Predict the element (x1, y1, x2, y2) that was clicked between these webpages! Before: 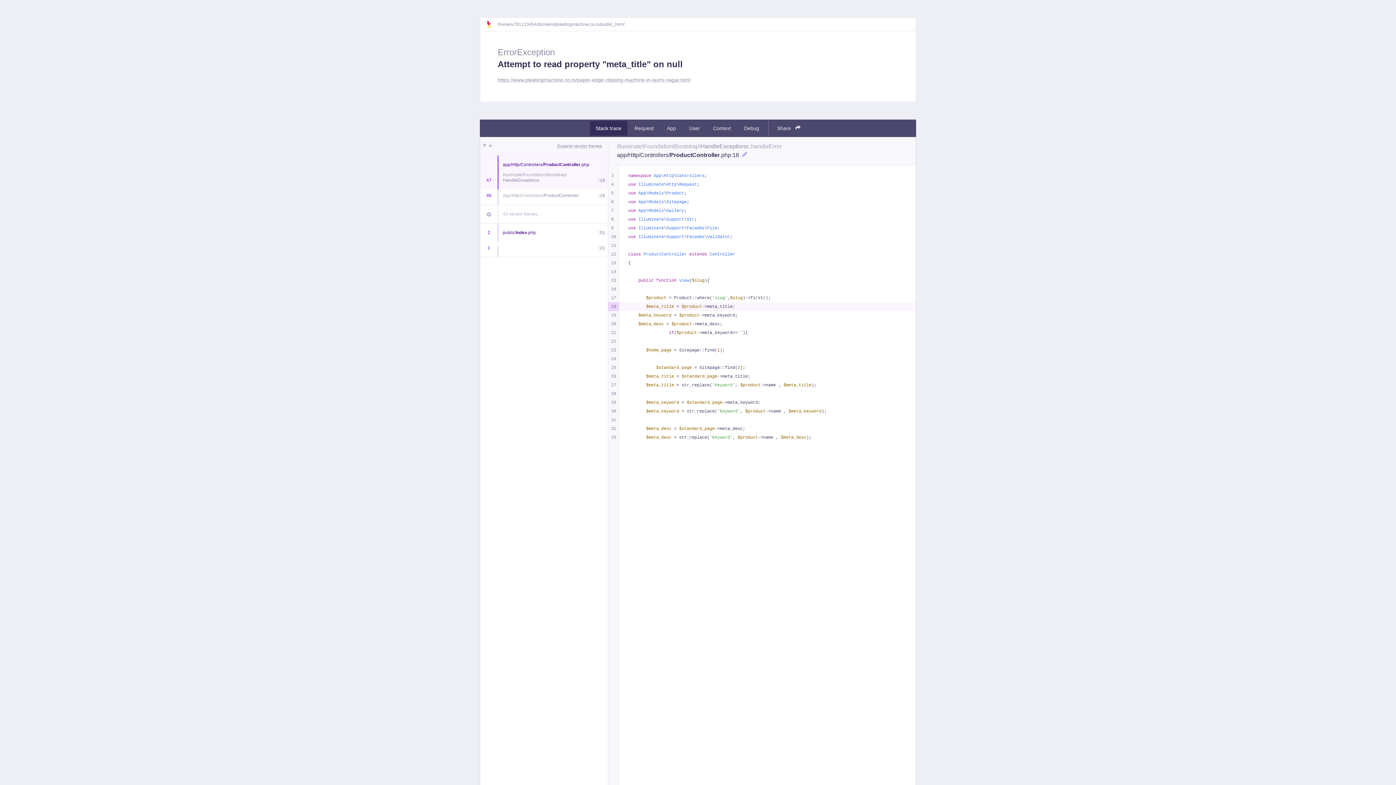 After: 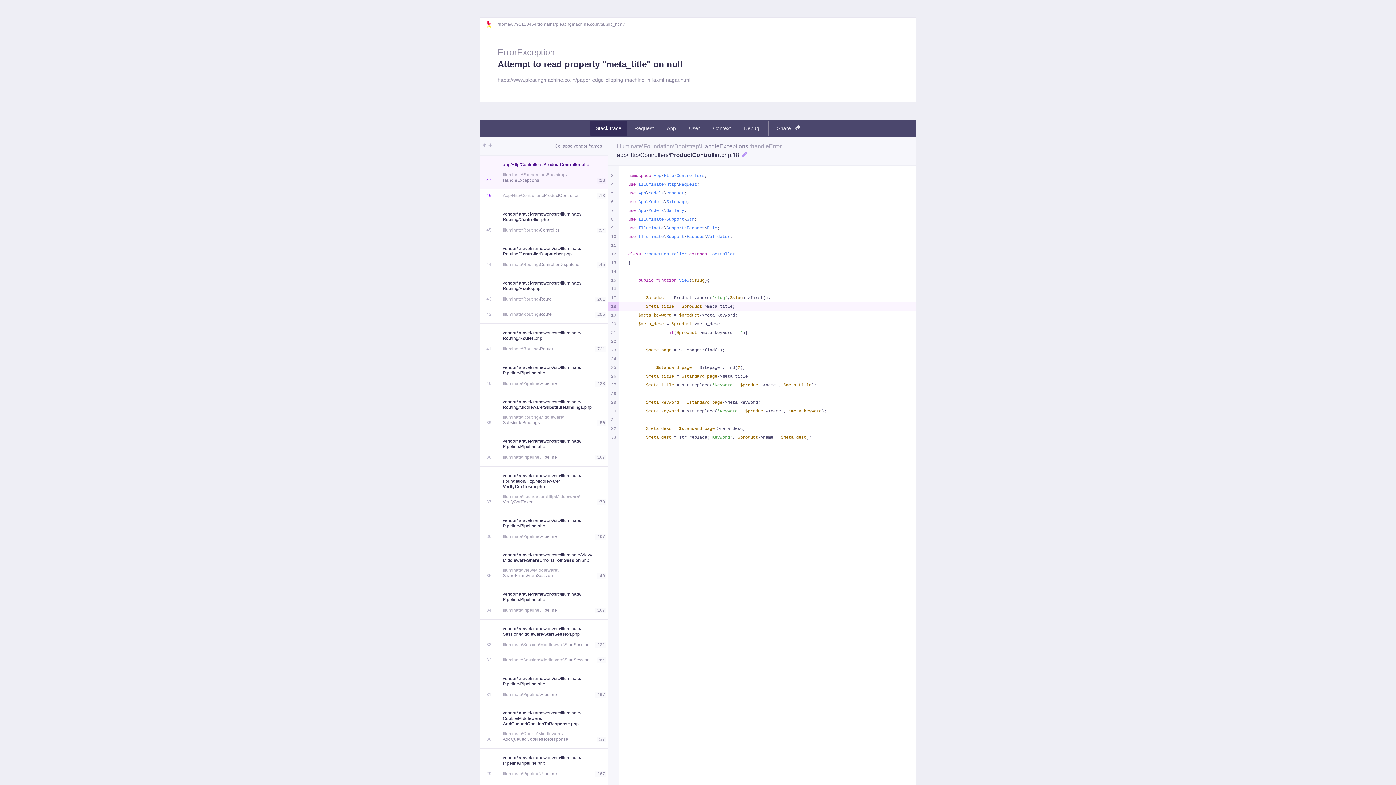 Action: bbox: (480, 205, 497, 223)